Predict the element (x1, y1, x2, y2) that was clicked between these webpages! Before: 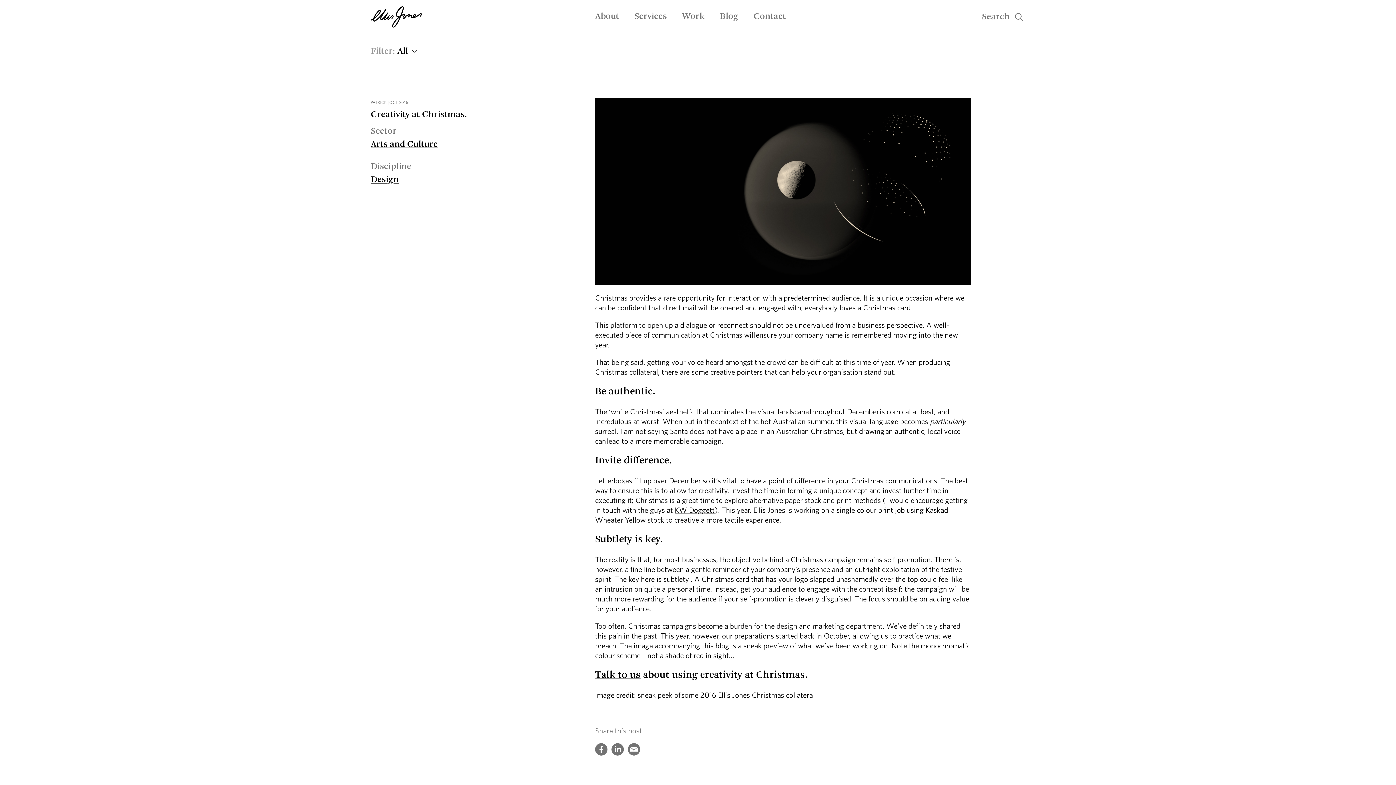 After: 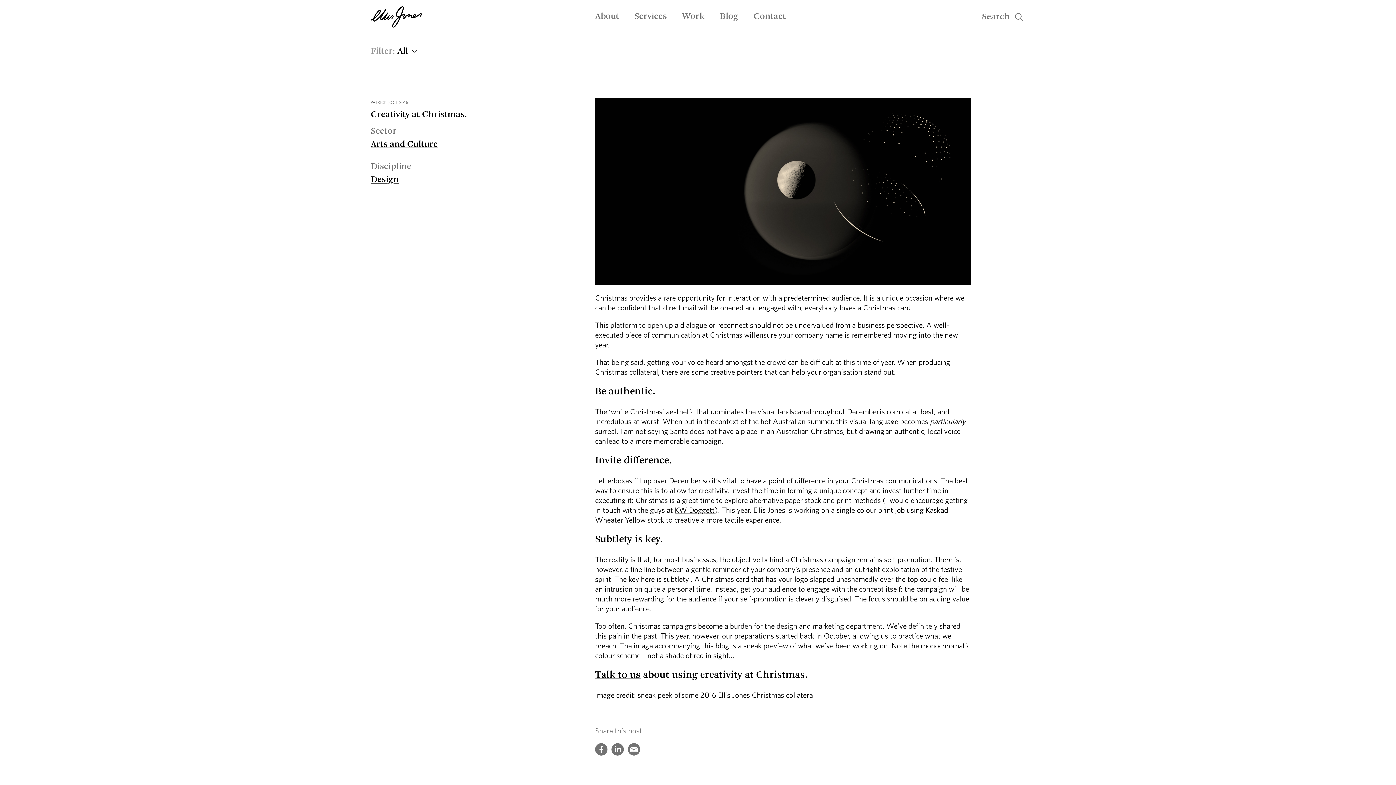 Action: label: KW Doggett bbox: (674, 505, 714, 514)